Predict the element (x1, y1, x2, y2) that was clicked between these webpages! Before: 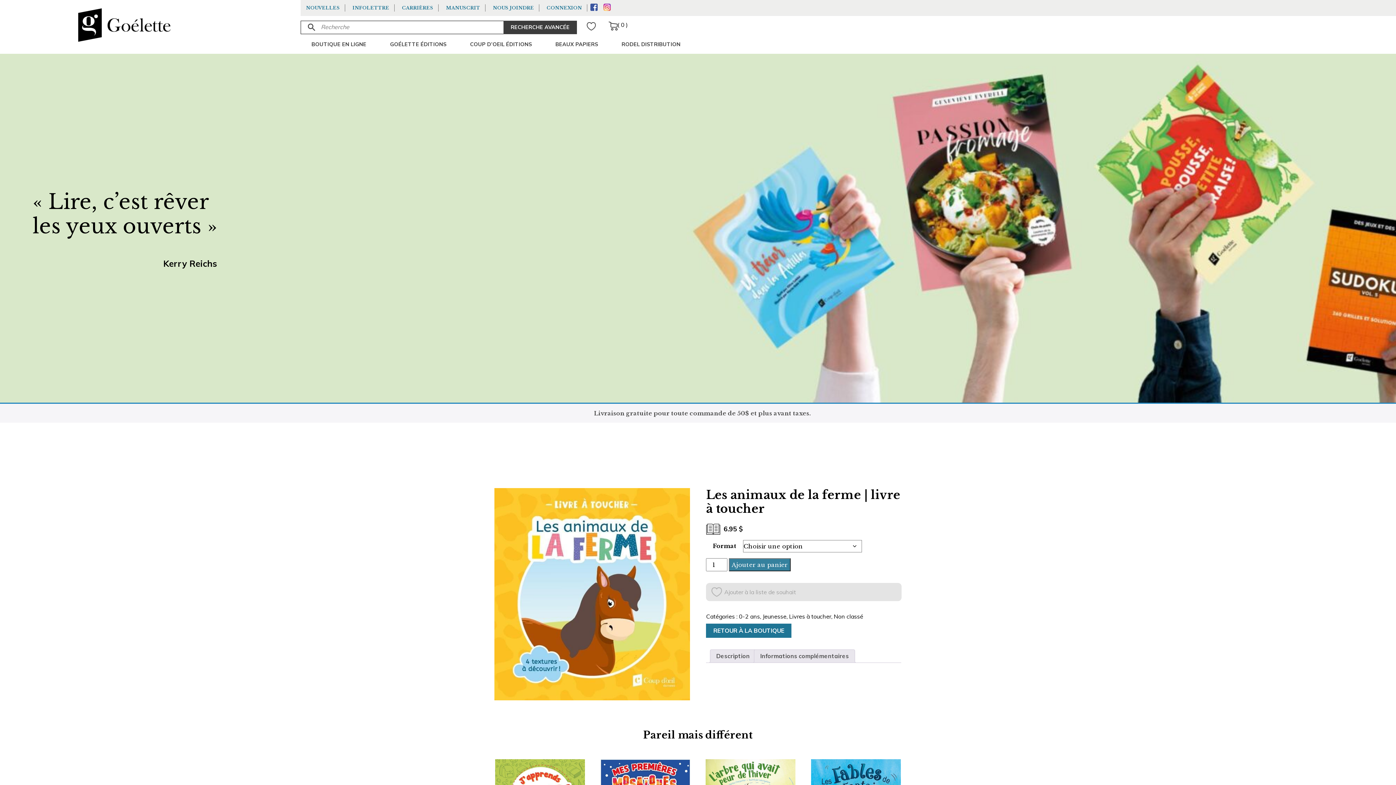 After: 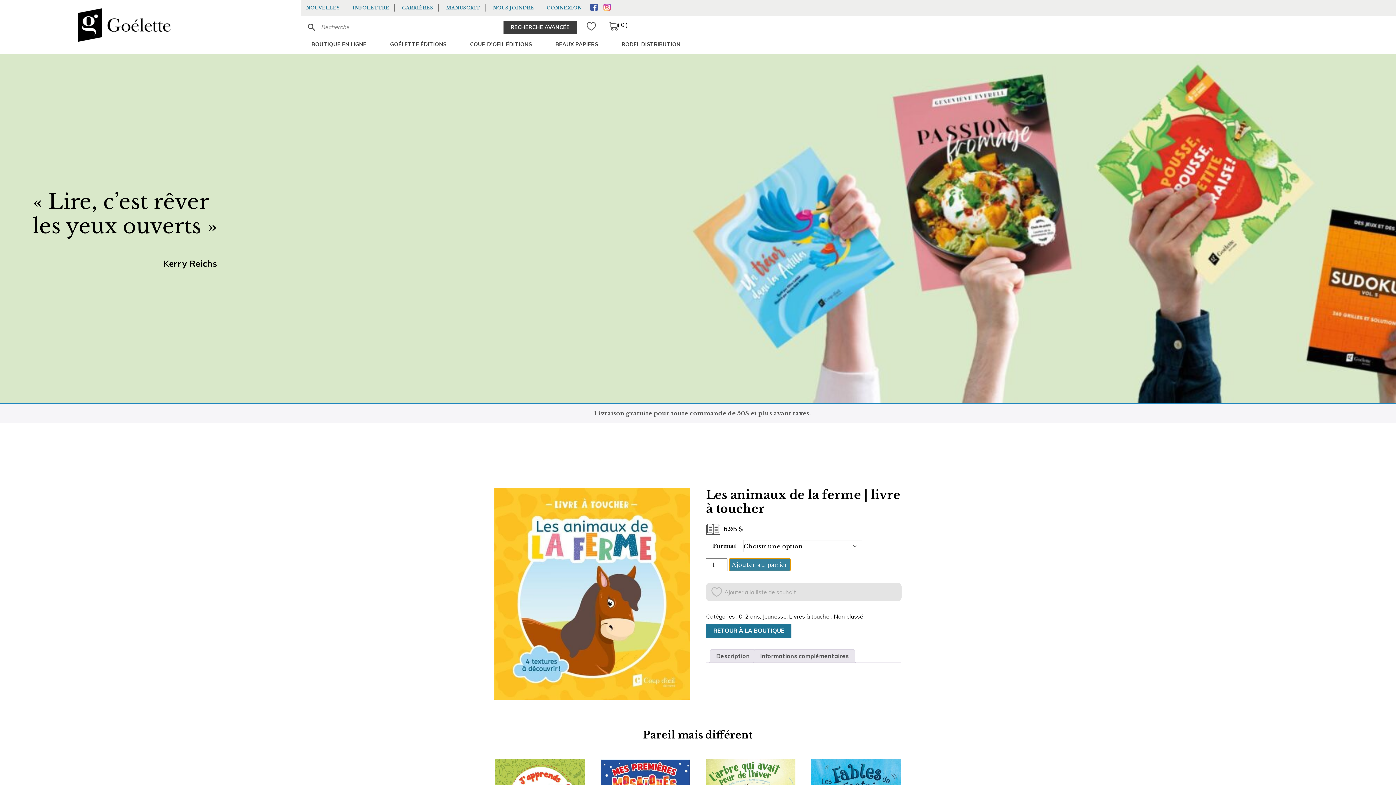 Action: bbox: (728, 558, 790, 571) label: Ajouter au panier